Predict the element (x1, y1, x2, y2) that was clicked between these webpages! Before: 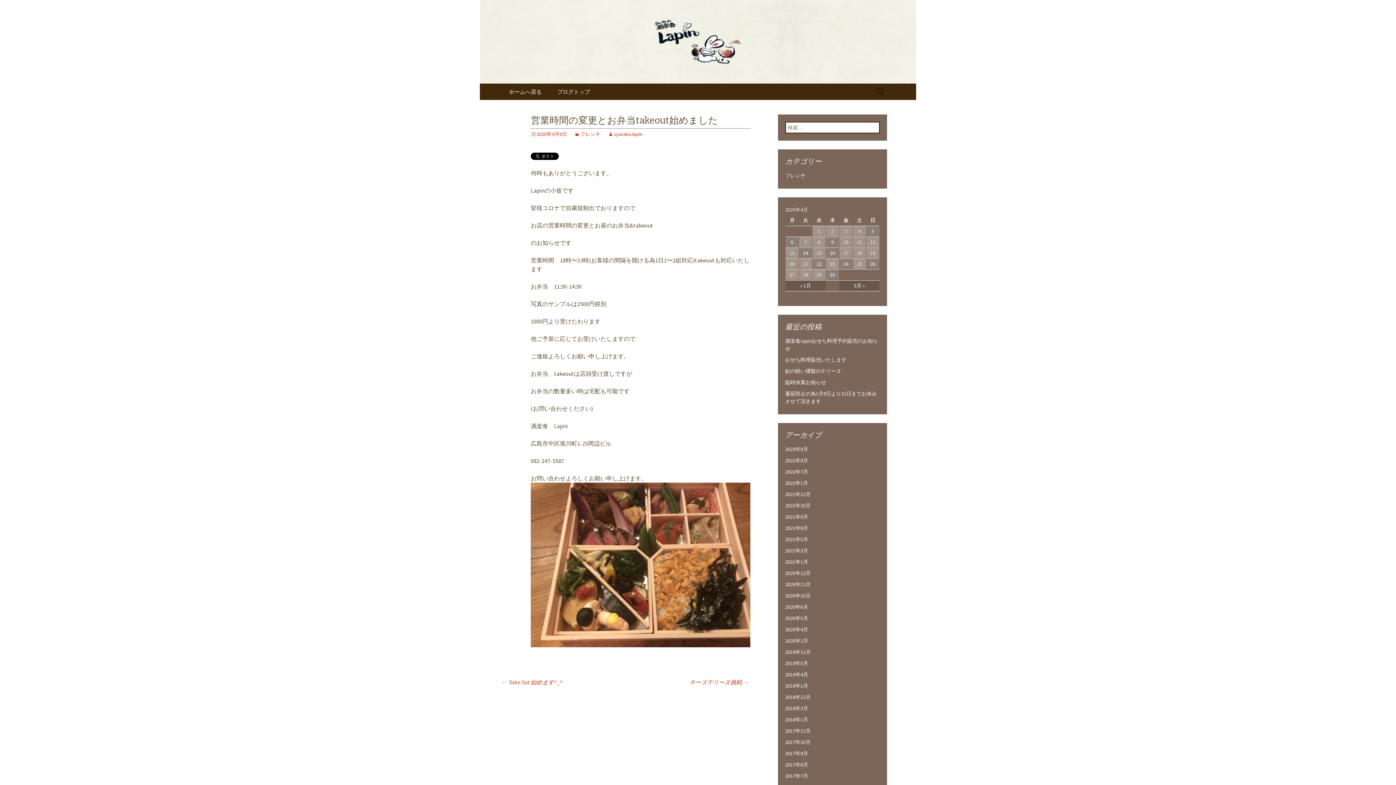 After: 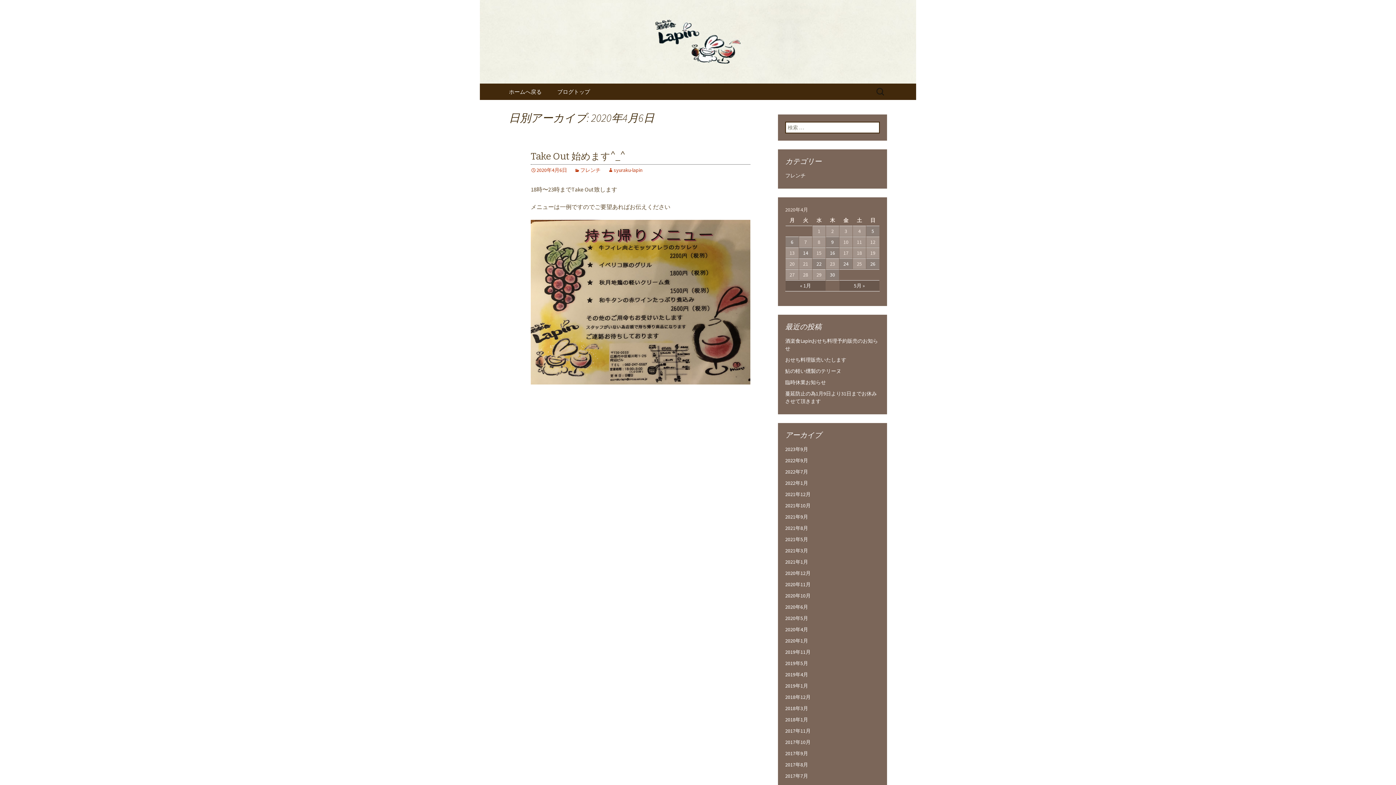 Action: bbox: (785, 237, 798, 247) label: 2020年4月6日 に投稿を公開